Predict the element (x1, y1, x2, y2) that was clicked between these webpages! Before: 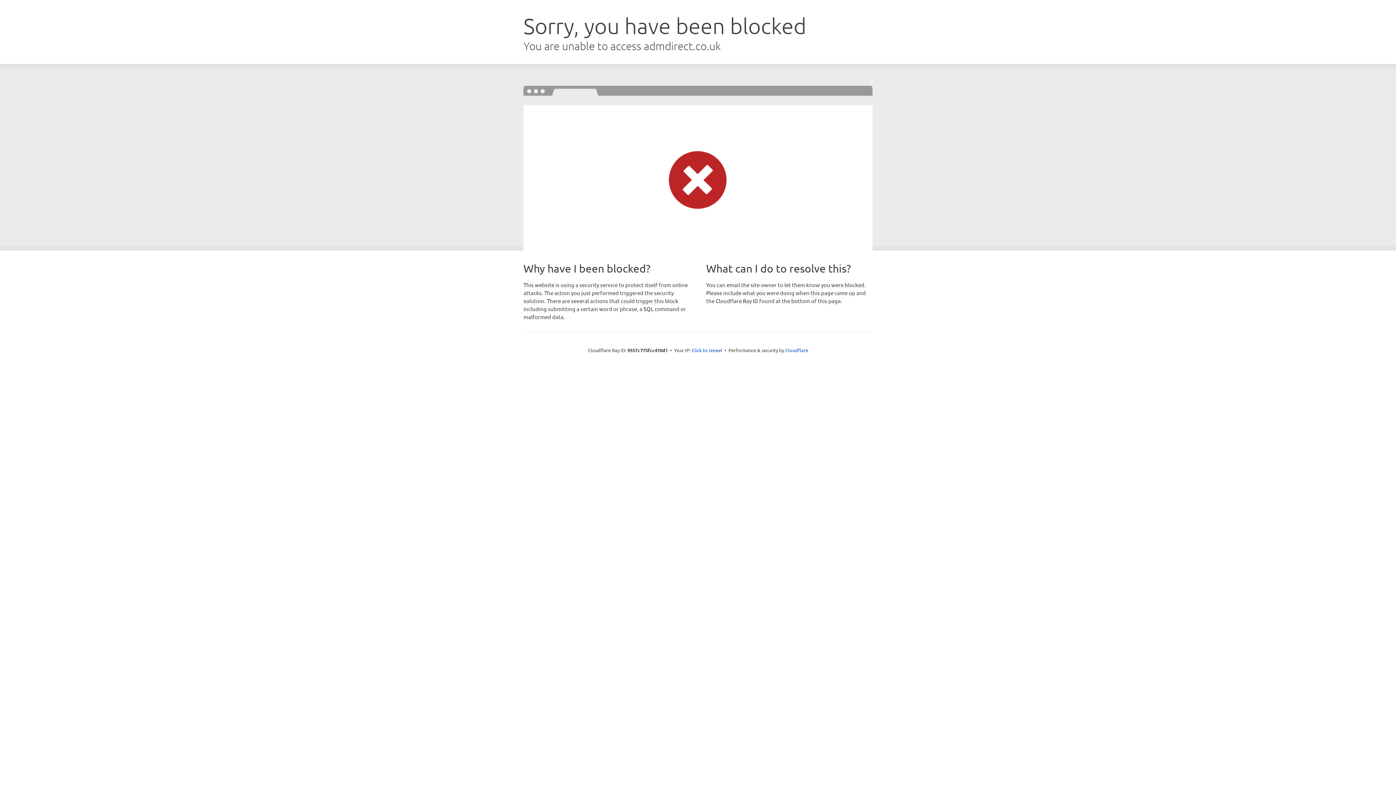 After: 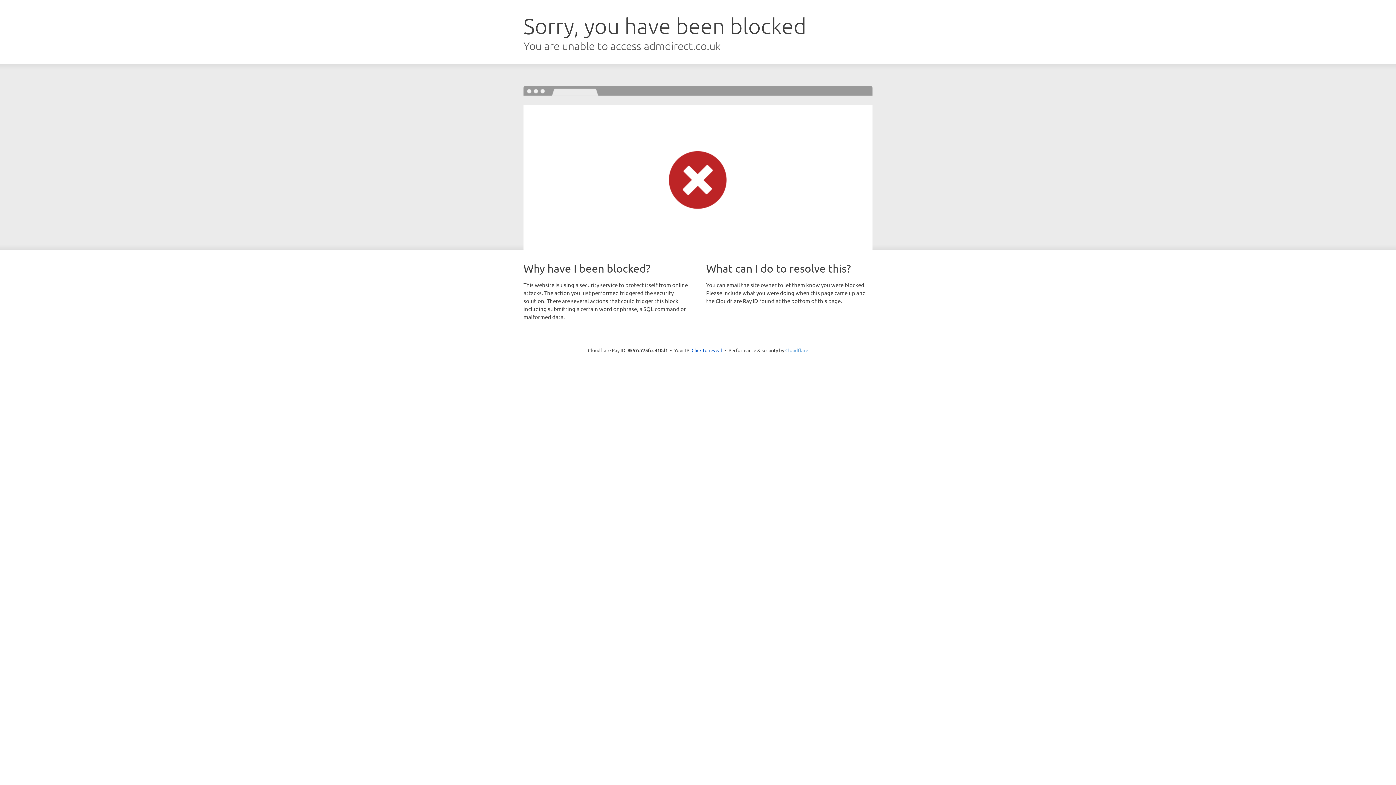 Action: bbox: (785, 347, 808, 353) label: Cloudflare